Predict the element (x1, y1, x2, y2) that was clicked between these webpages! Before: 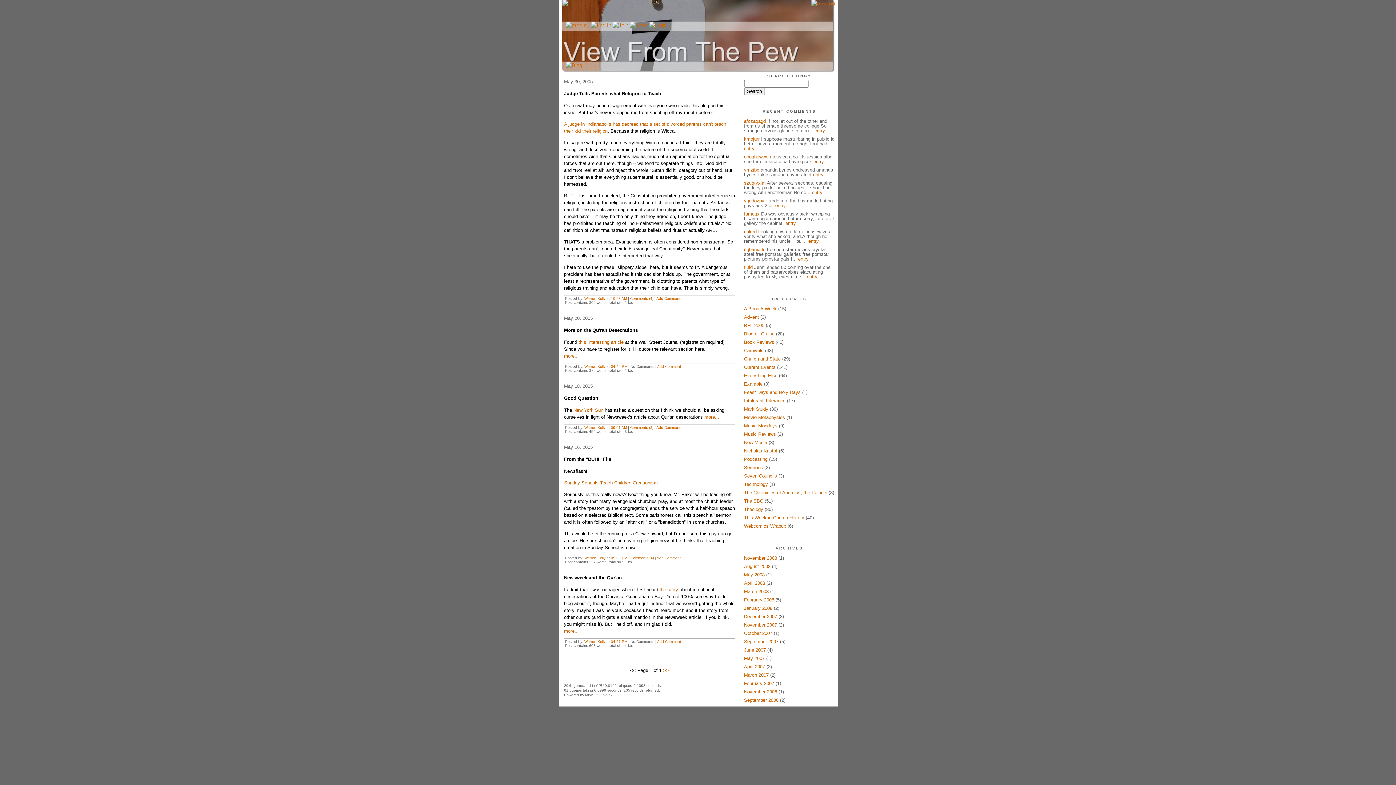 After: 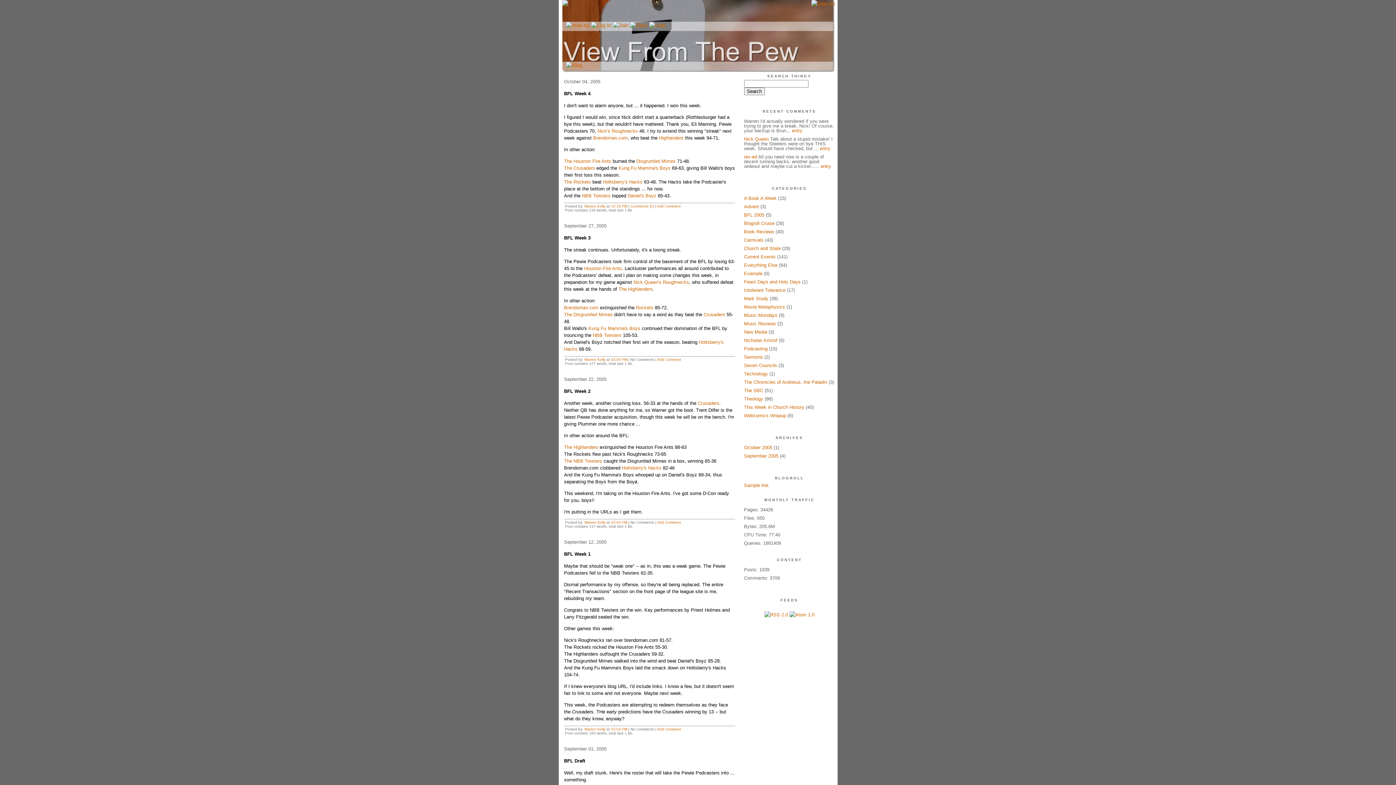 Action: bbox: (744, 322, 764, 328) label: BFL 2005